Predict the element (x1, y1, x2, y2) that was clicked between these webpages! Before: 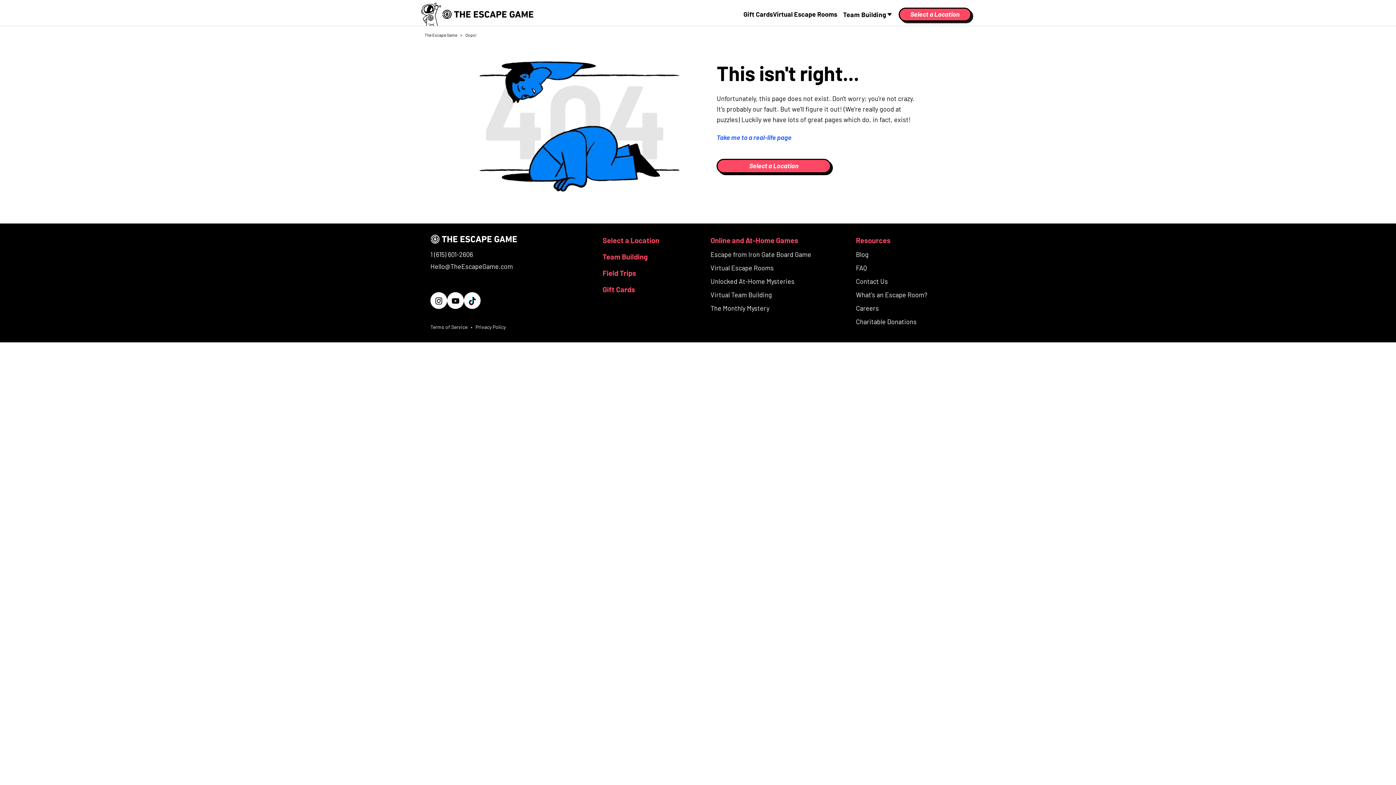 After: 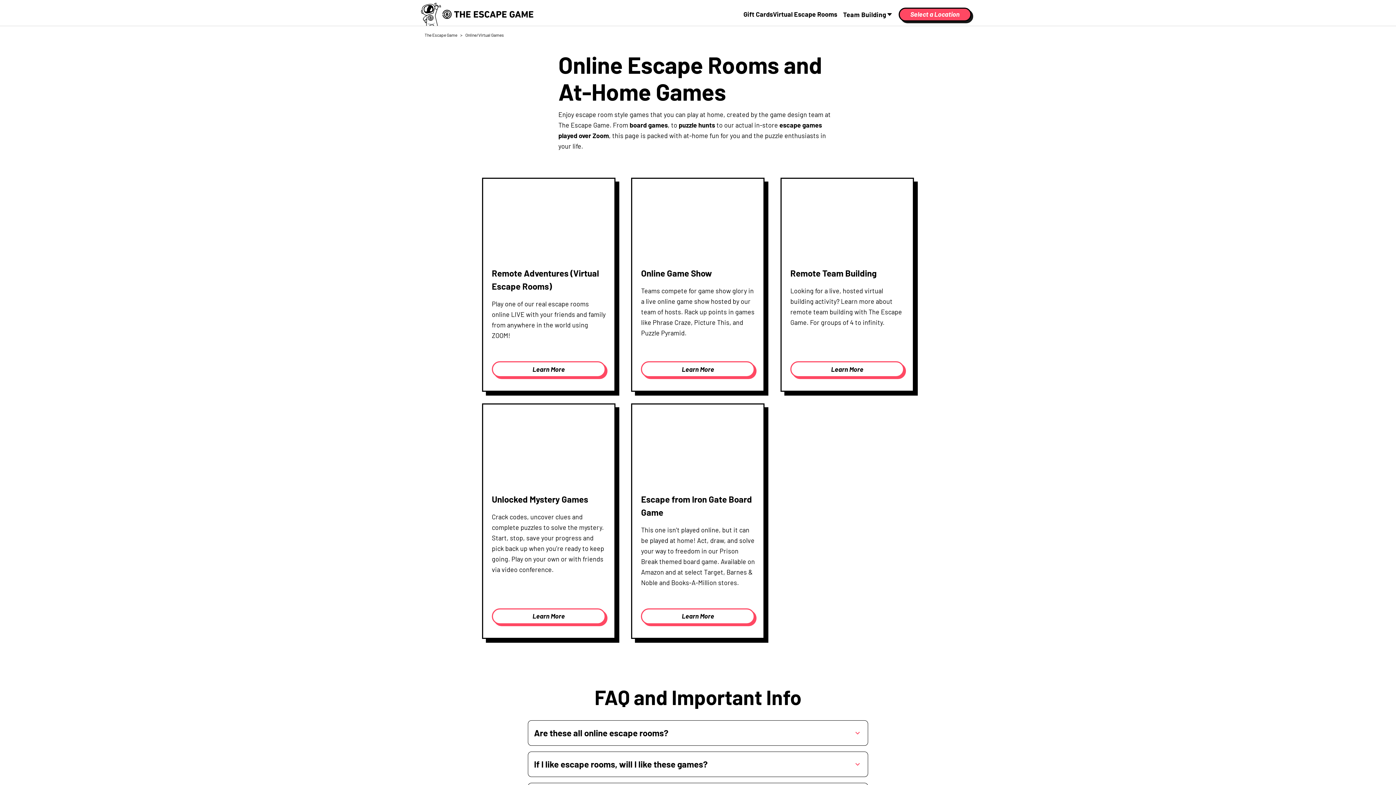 Action: bbox: (710, 236, 798, 244) label: Online and At-Home Games